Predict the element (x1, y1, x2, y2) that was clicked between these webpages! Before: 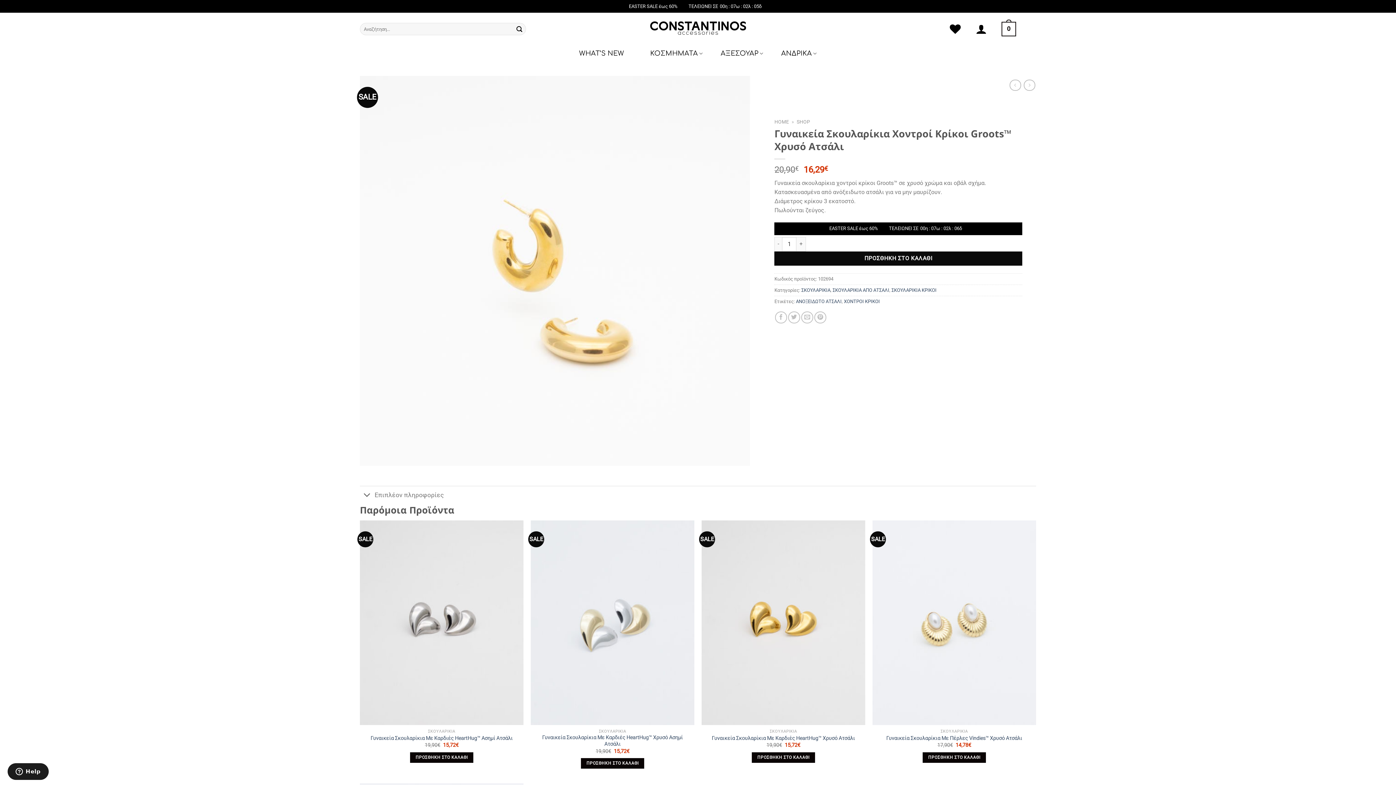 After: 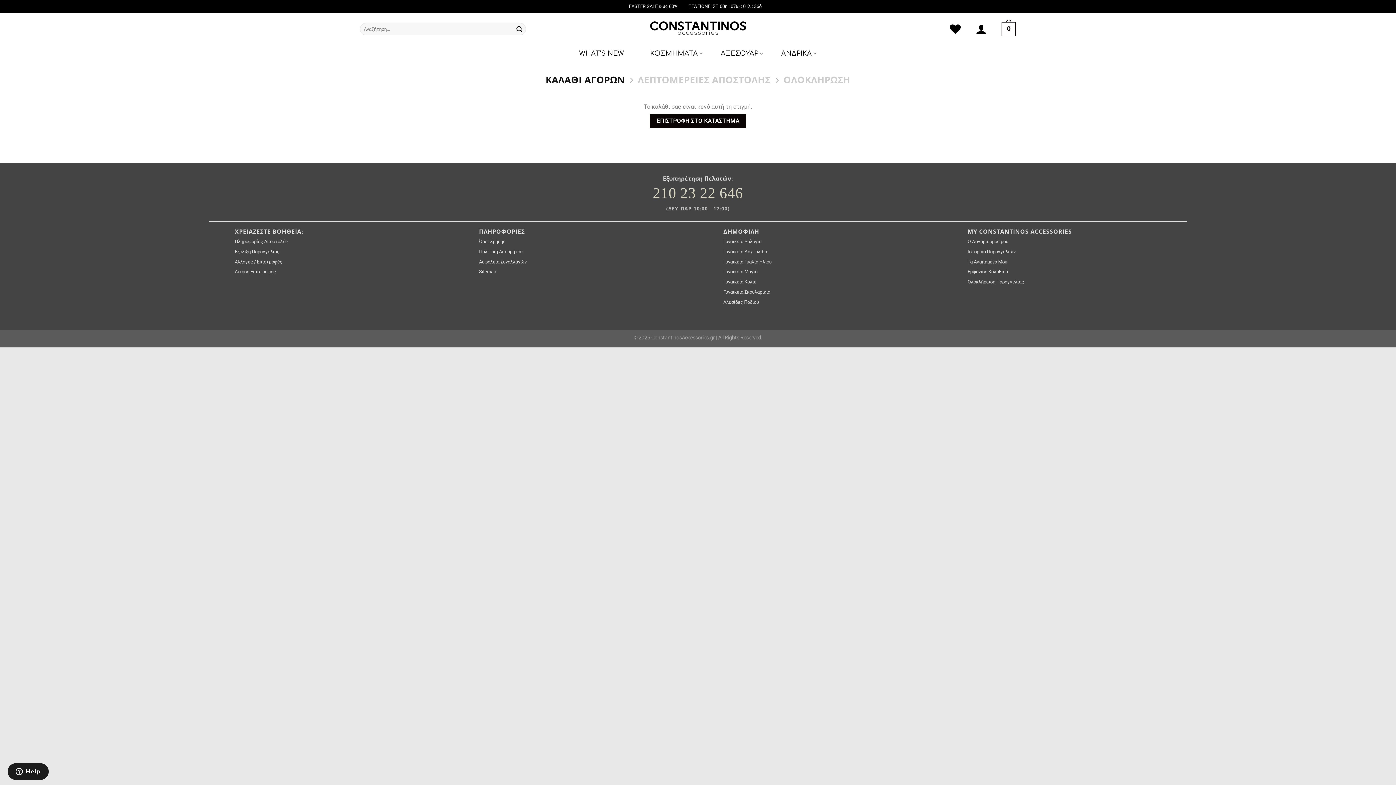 Action: bbox: (996, 16, 1036, 41) label: 0